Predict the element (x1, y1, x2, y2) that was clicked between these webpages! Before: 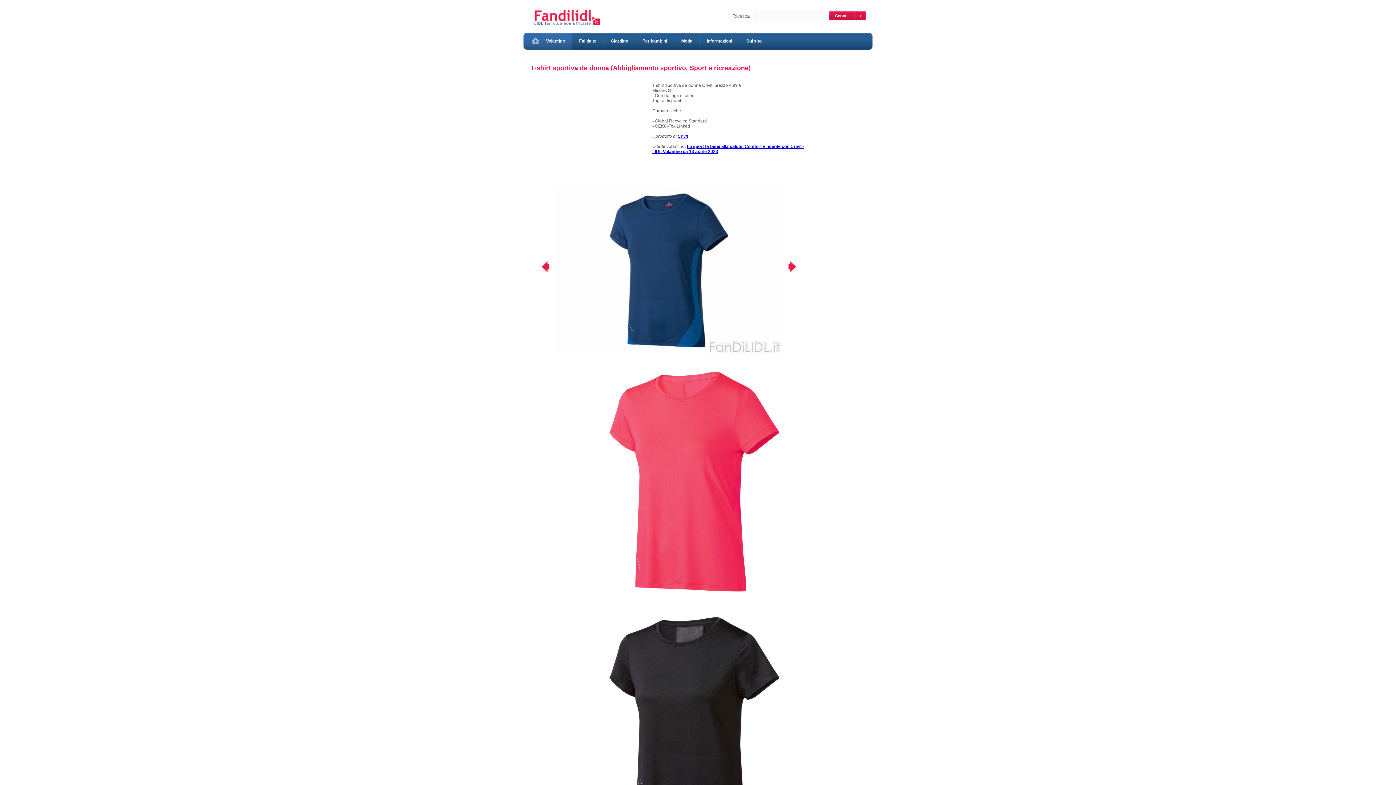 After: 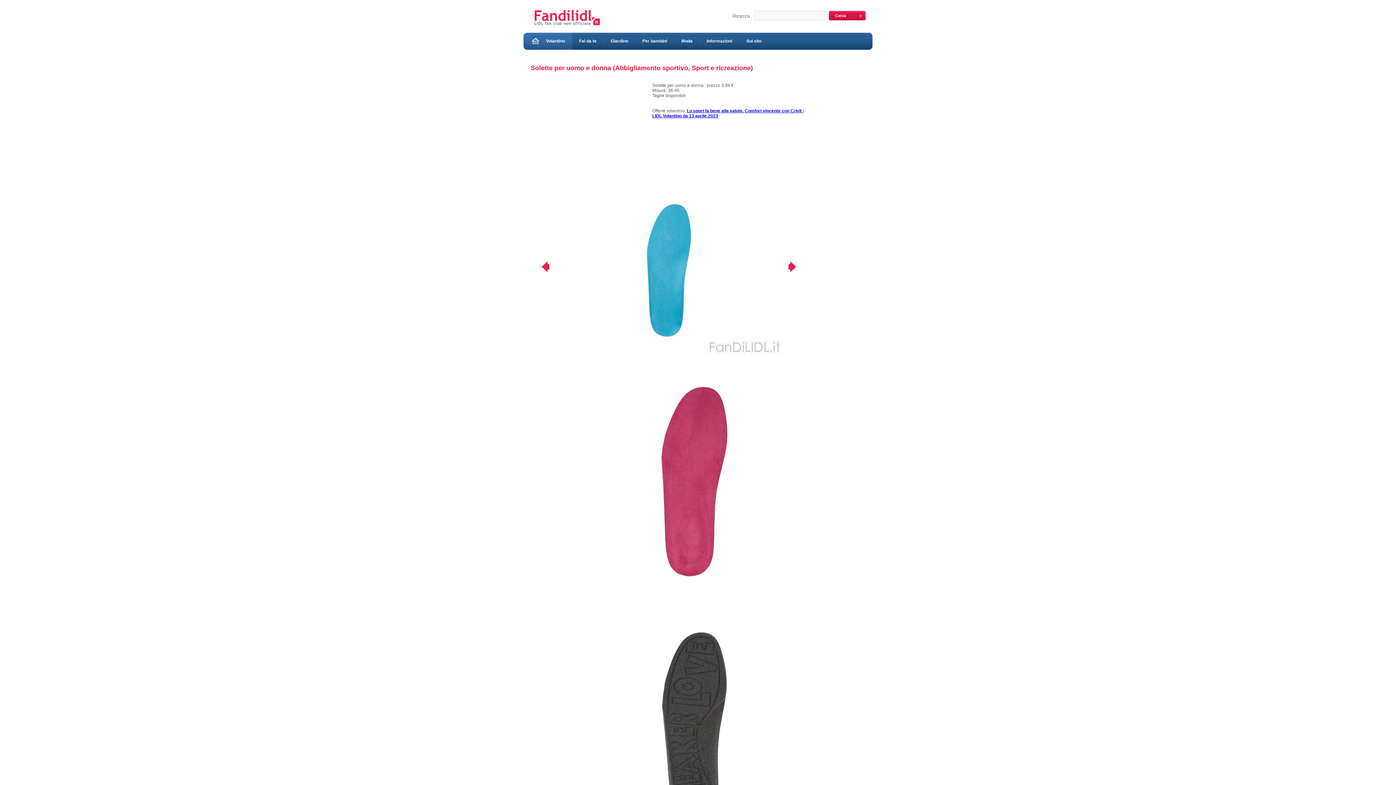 Action: bbox: (530, 261, 550, 272)